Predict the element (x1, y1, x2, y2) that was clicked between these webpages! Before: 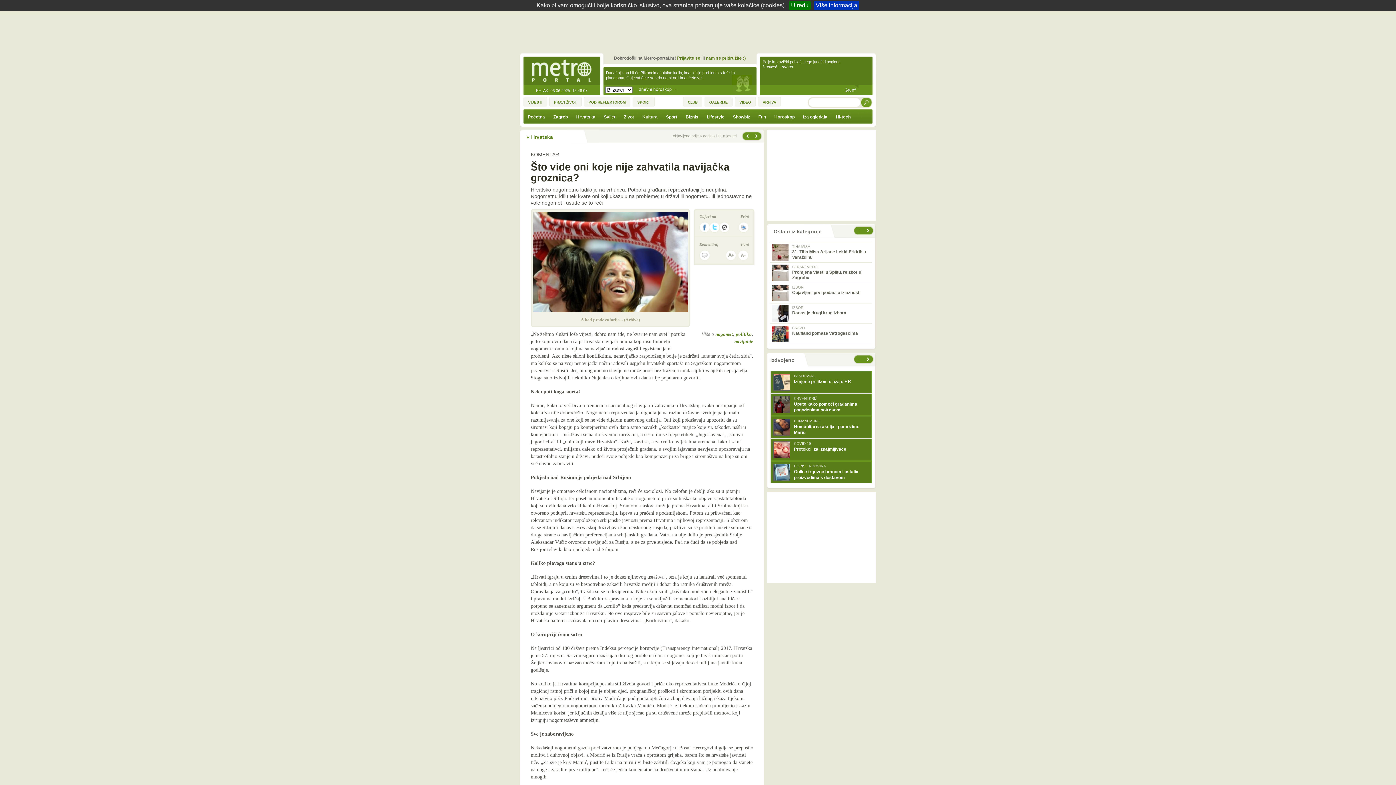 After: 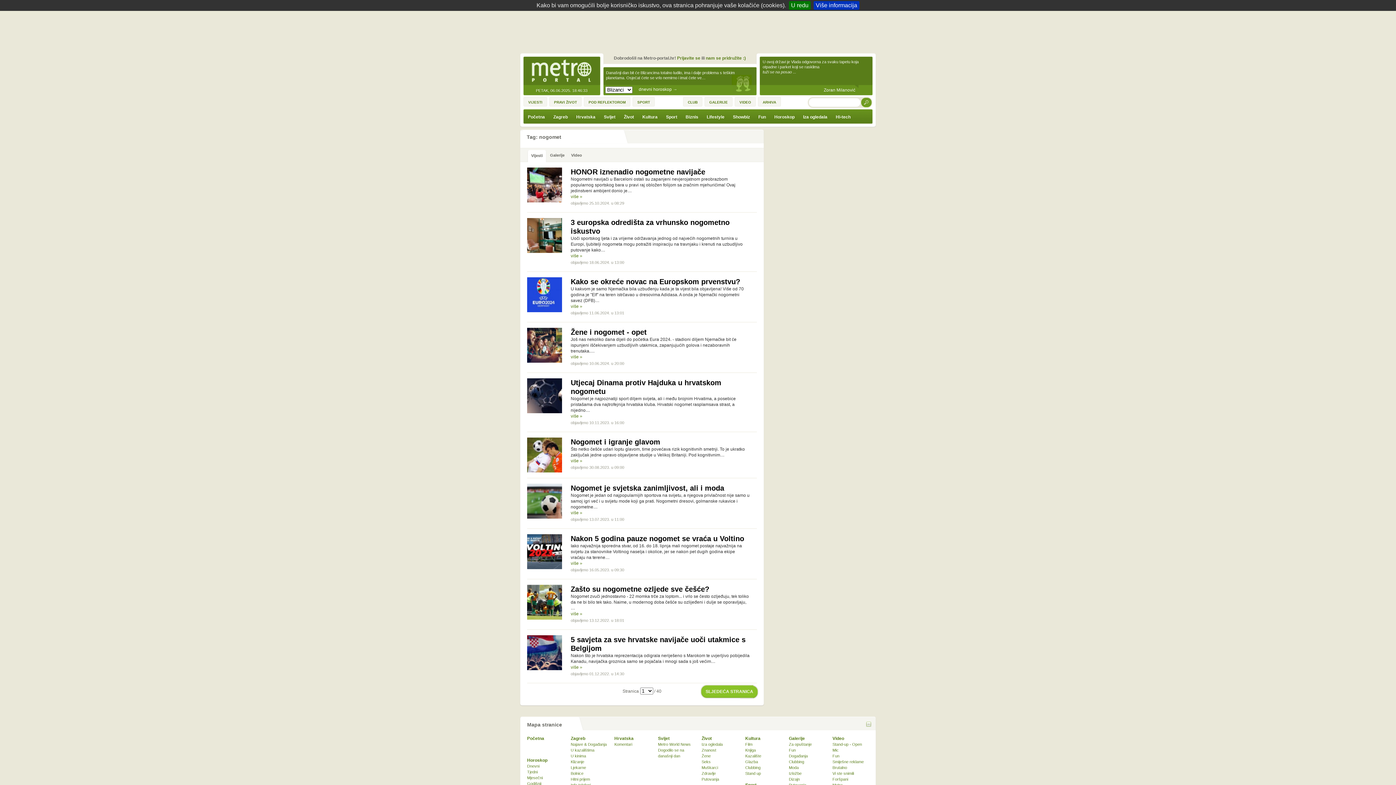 Action: bbox: (715, 331, 733, 337) label: nogomet